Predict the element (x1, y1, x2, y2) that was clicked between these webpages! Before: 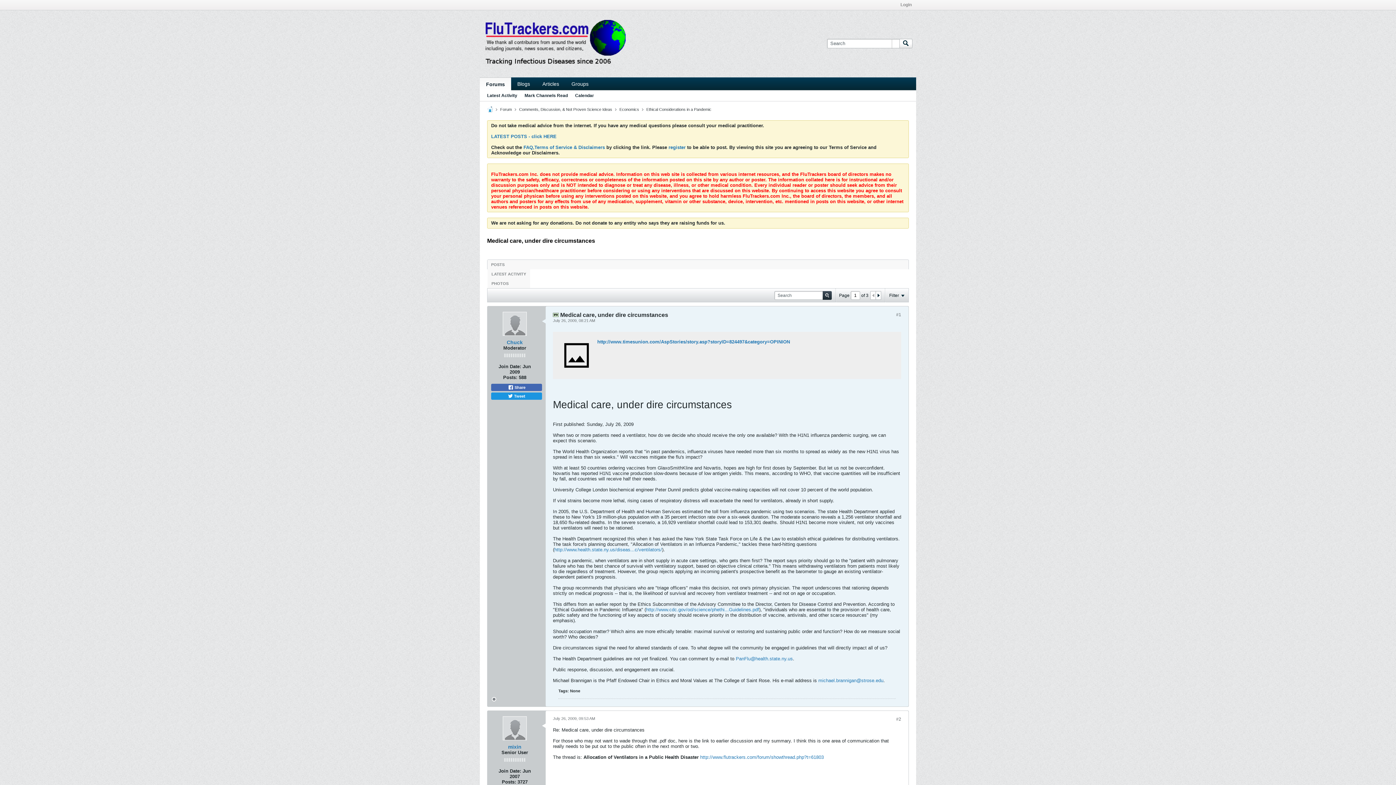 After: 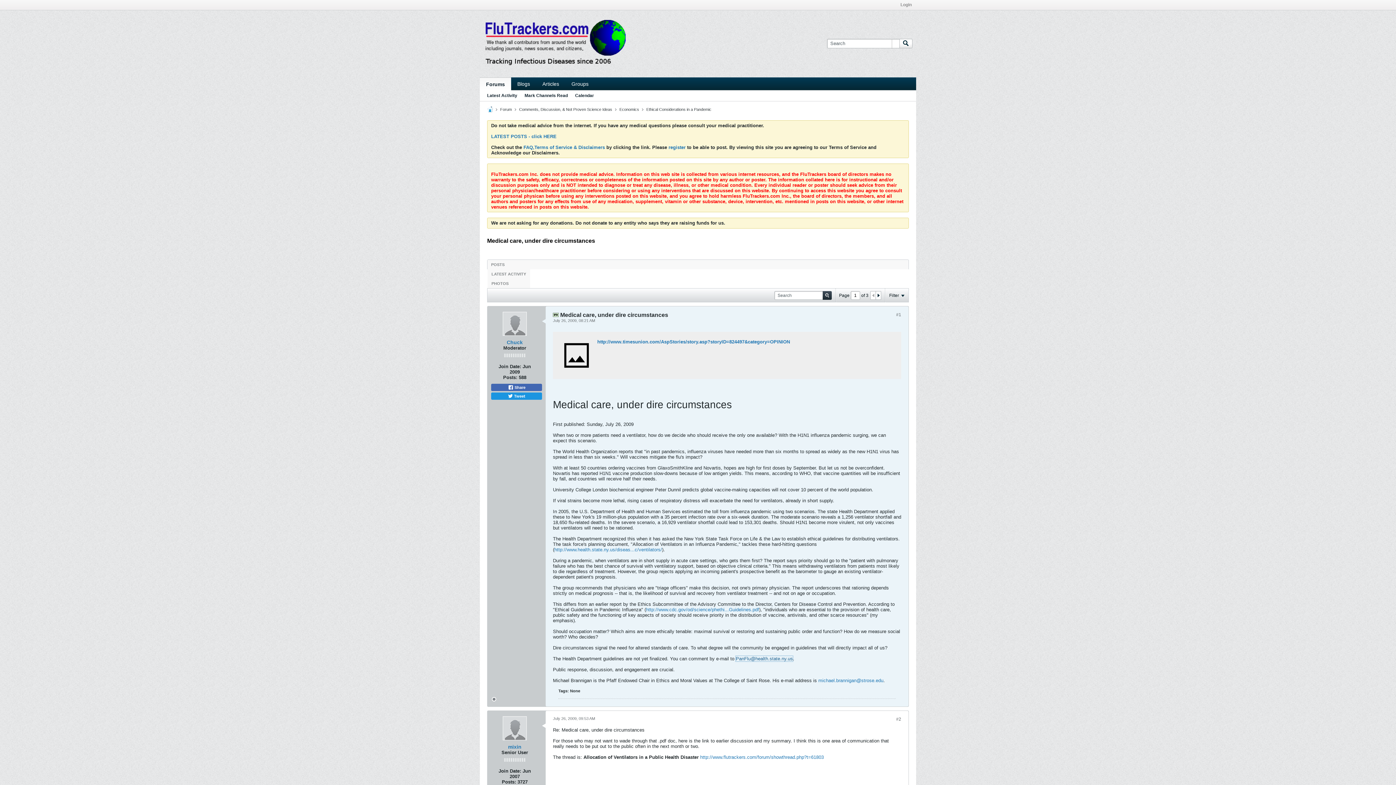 Action: label: PanFlu@health.state.ny.us bbox: (736, 656, 793, 661)